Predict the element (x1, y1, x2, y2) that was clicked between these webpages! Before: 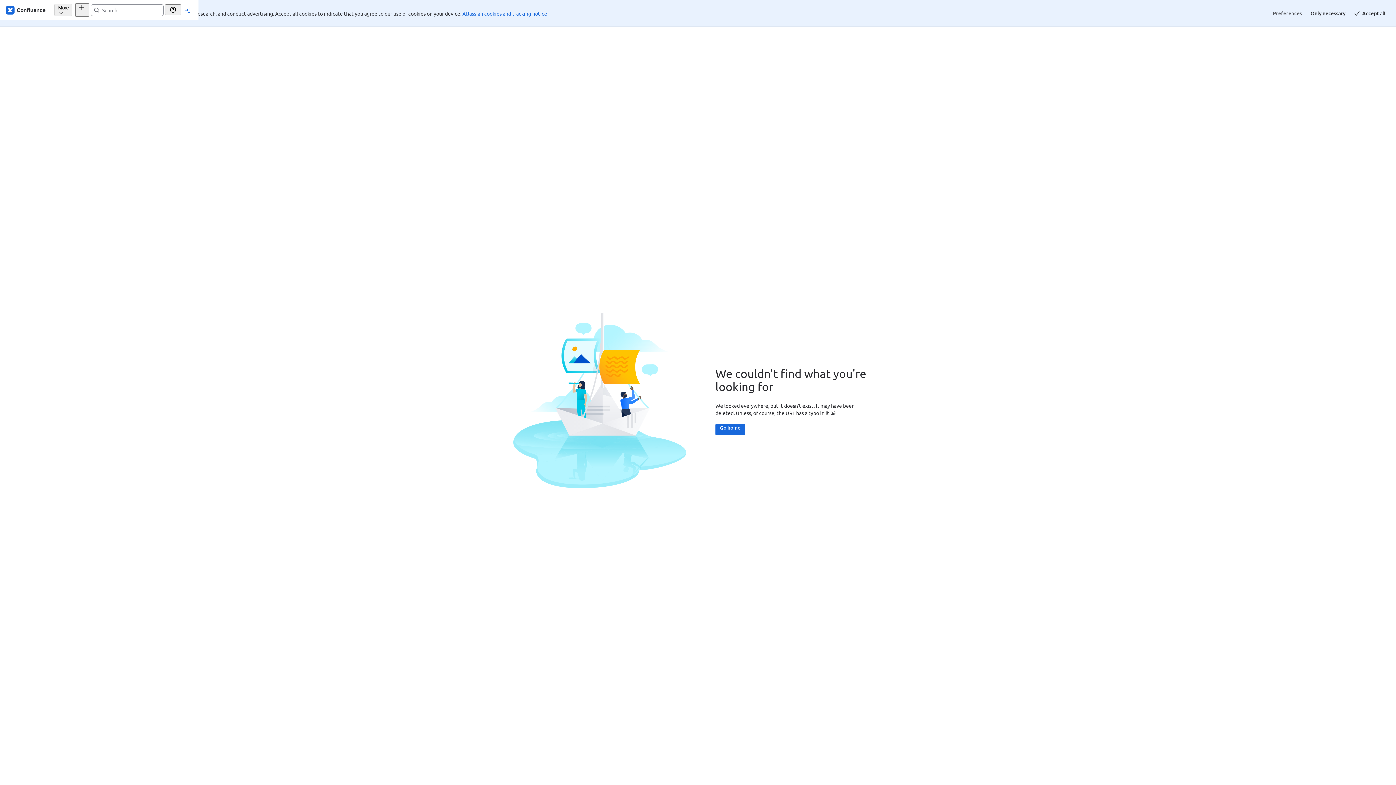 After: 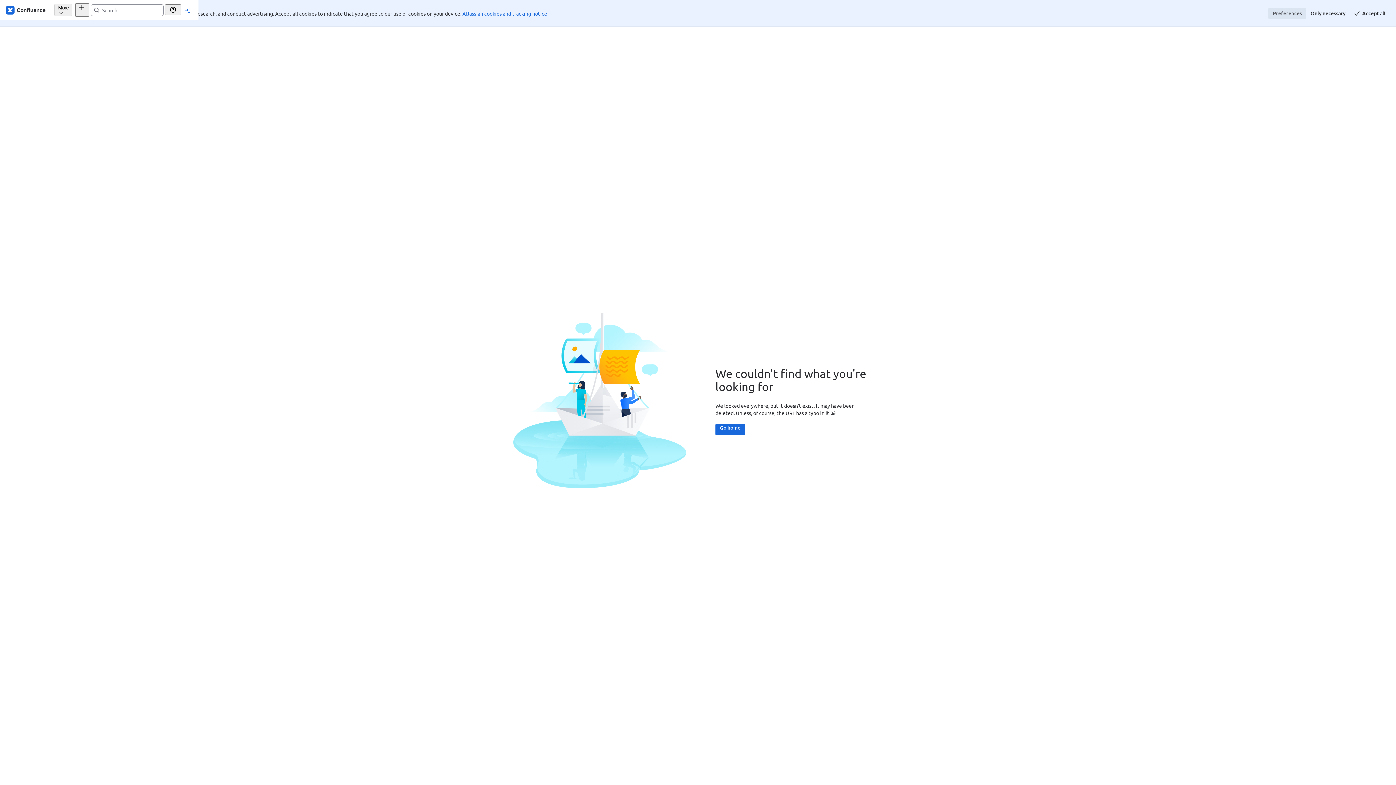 Action: label: Preferences bbox: (1268, 7, 1306, 19)